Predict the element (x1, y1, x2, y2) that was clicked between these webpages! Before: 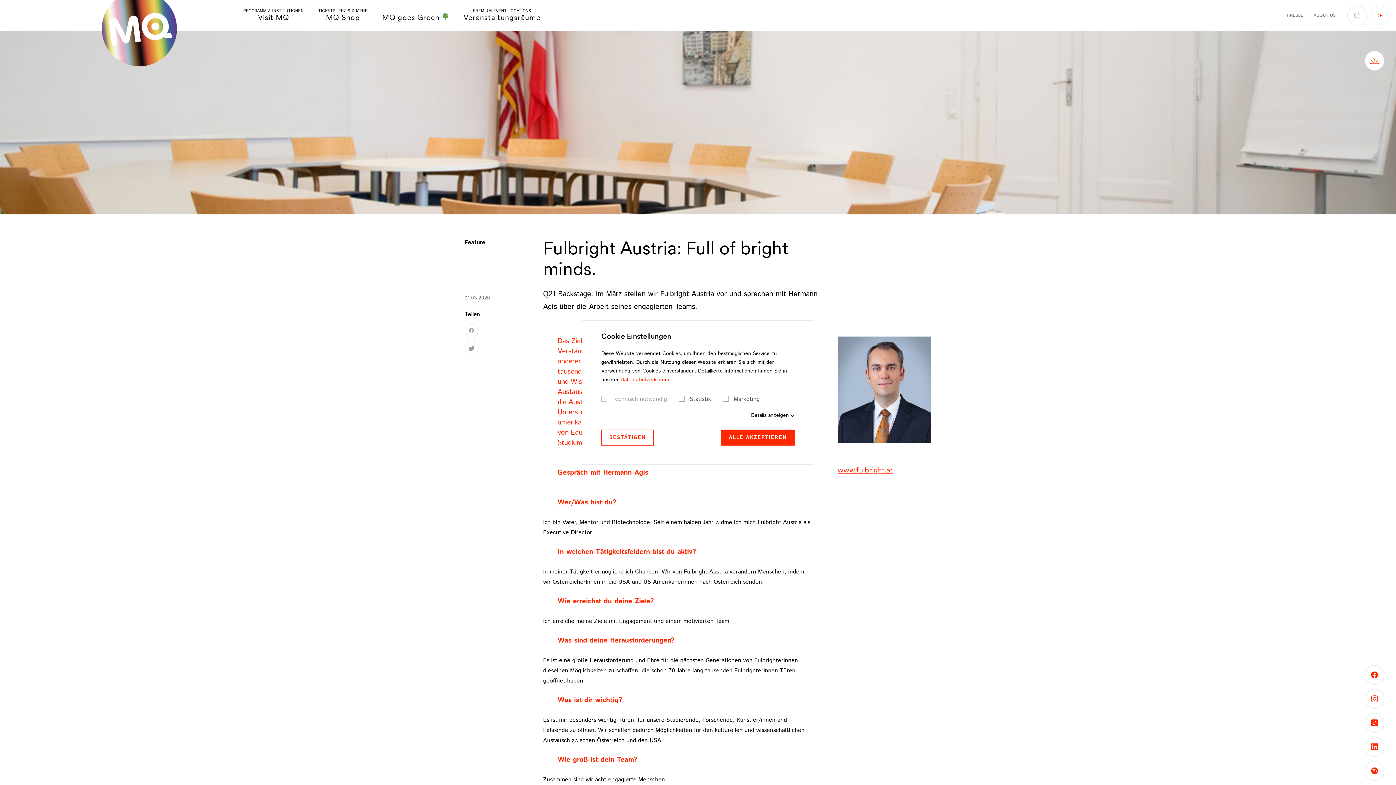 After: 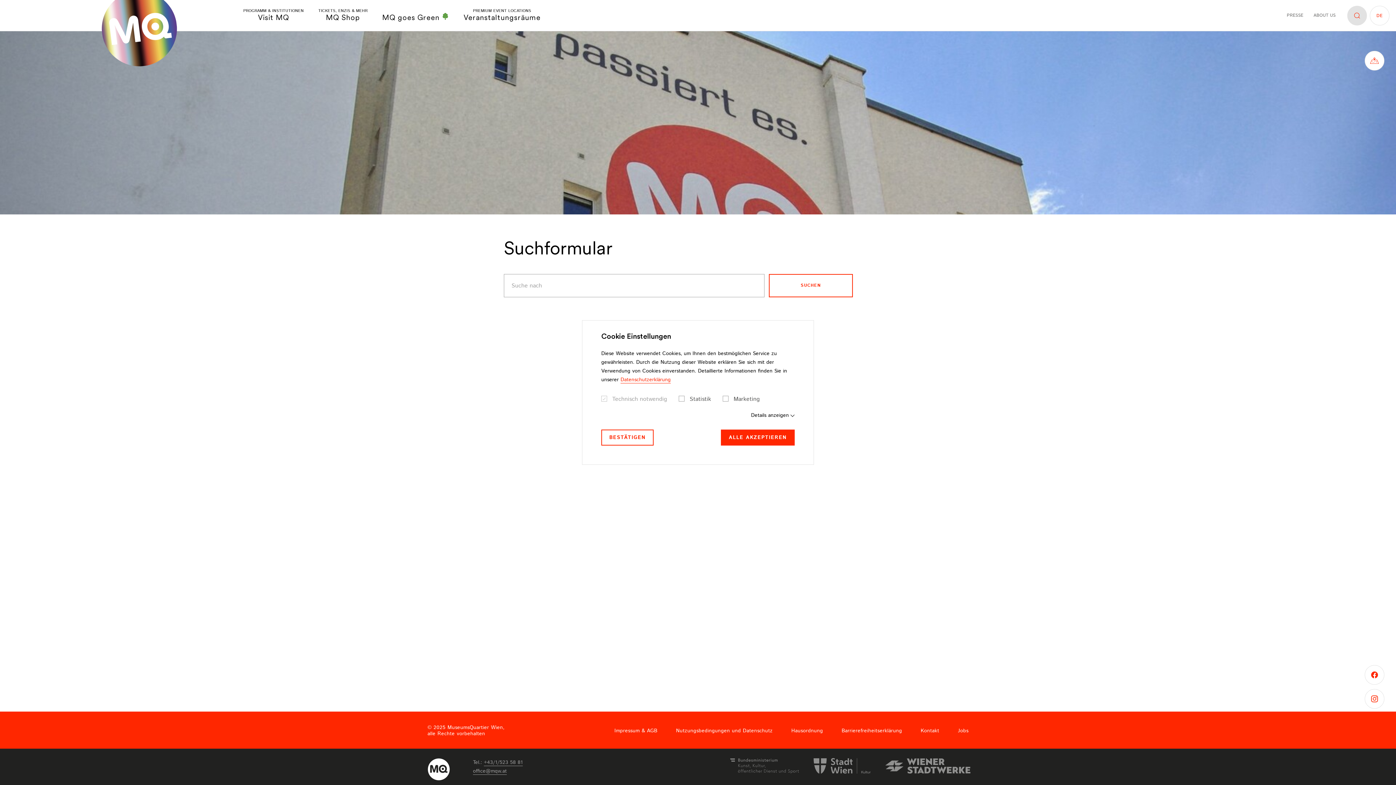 Action: label: SUCHE bbox: (1347, 5, 1367, 25)